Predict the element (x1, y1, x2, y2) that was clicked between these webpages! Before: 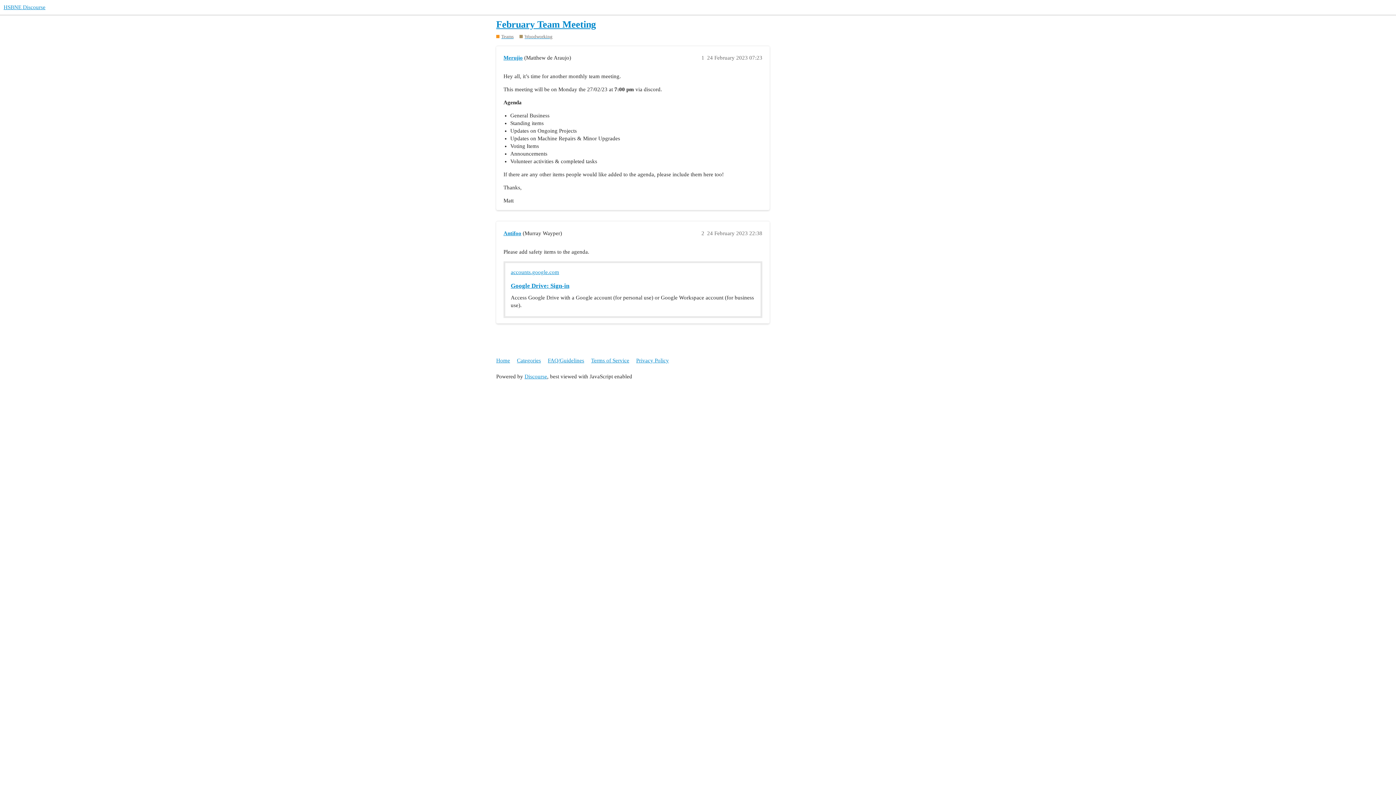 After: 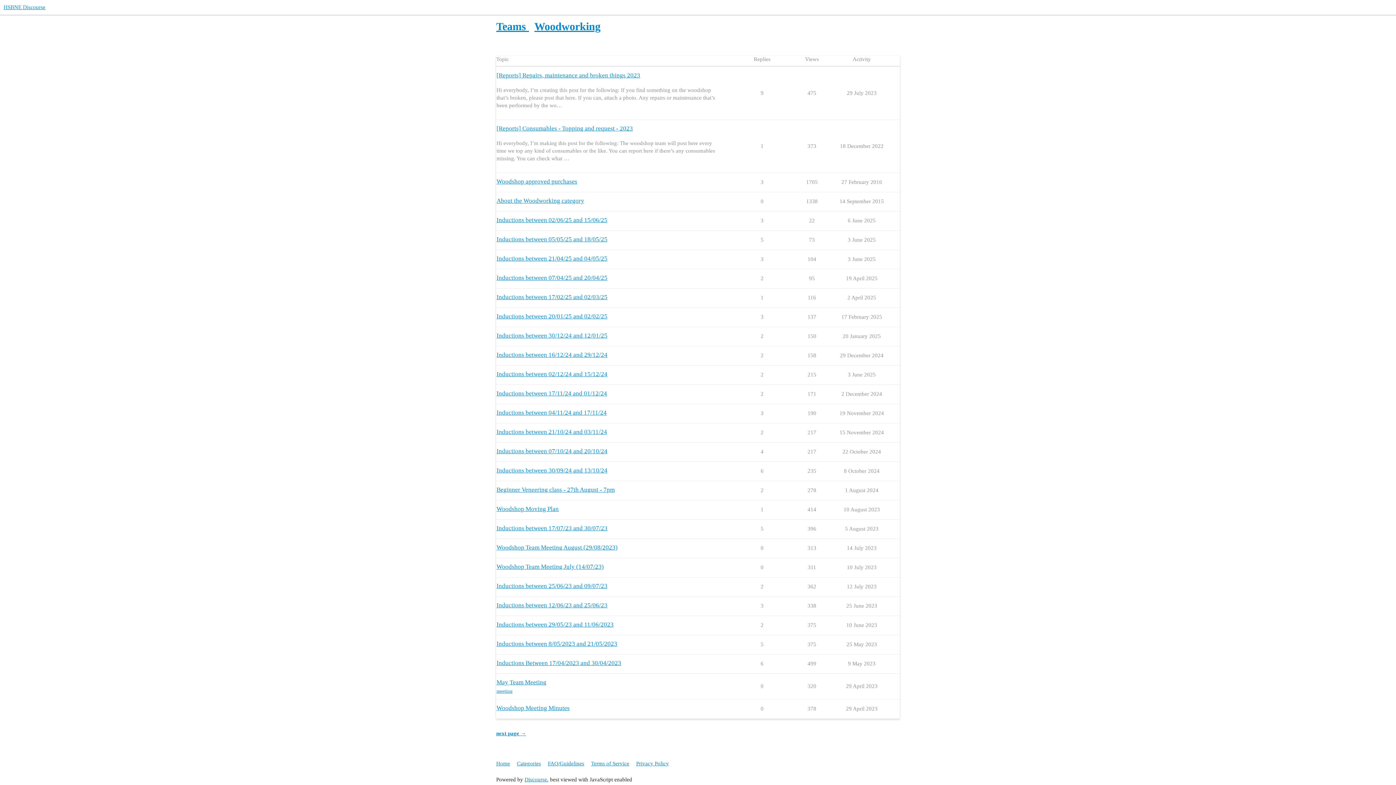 Action: label: Woodworking bbox: (519, 33, 552, 39)